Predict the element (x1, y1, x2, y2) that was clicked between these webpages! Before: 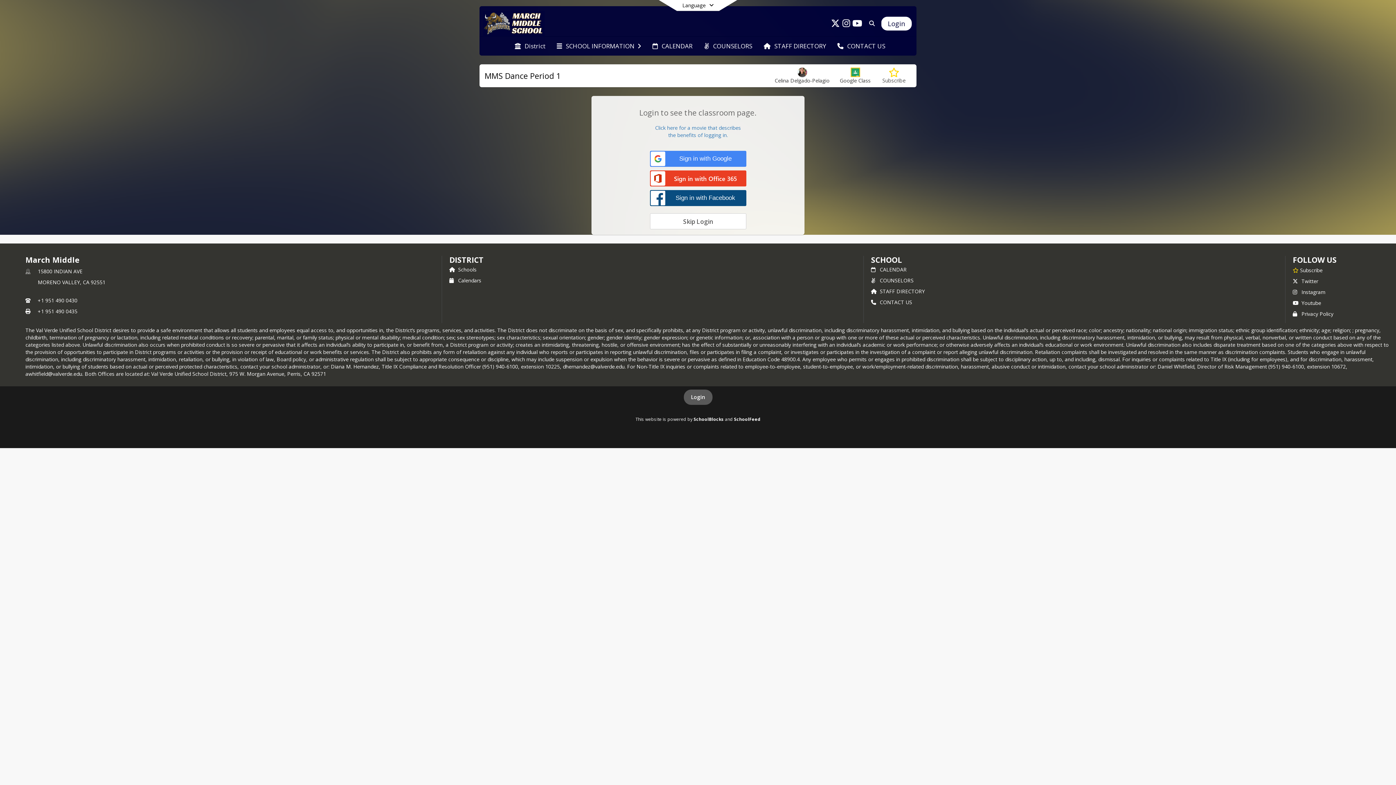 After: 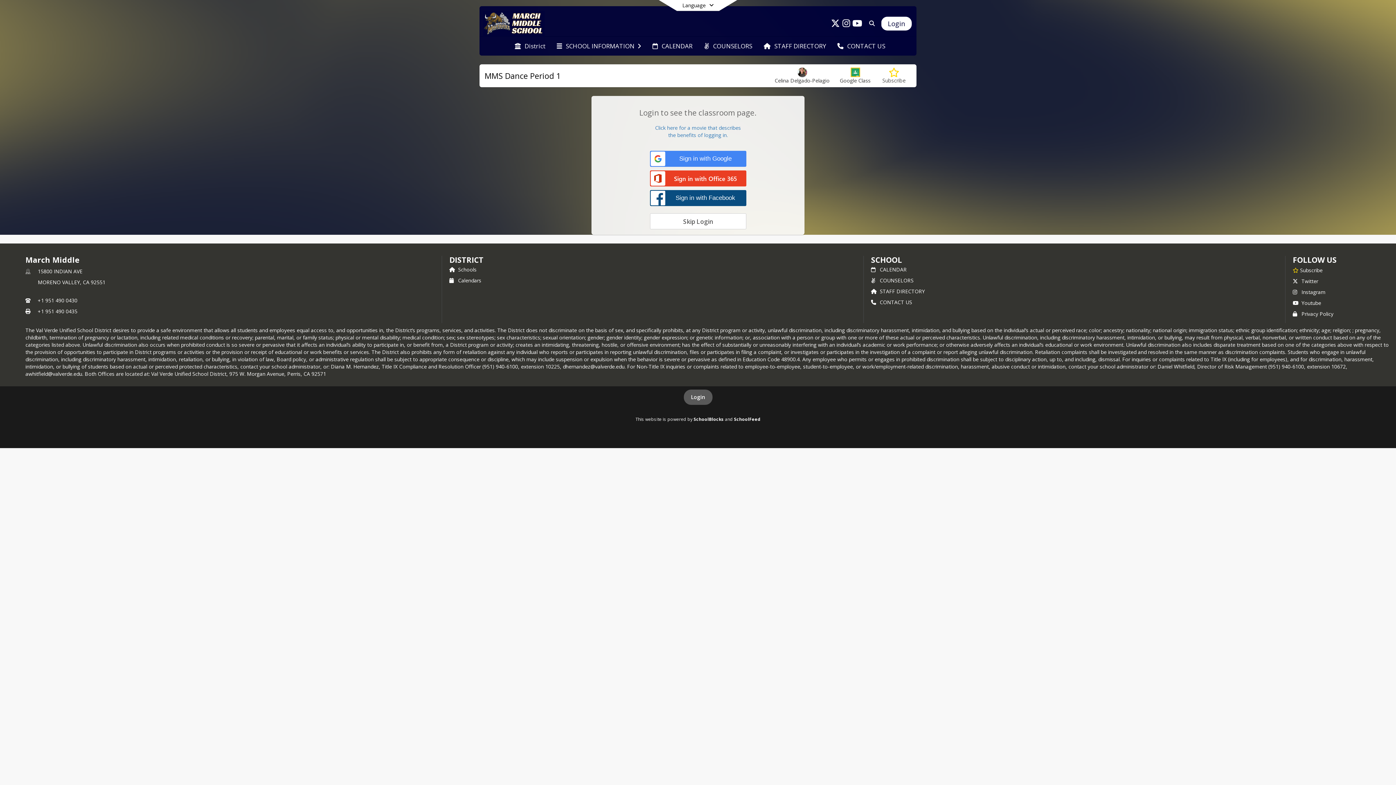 Action: bbox: (649, 36, 696, 55) label: CALENDAR